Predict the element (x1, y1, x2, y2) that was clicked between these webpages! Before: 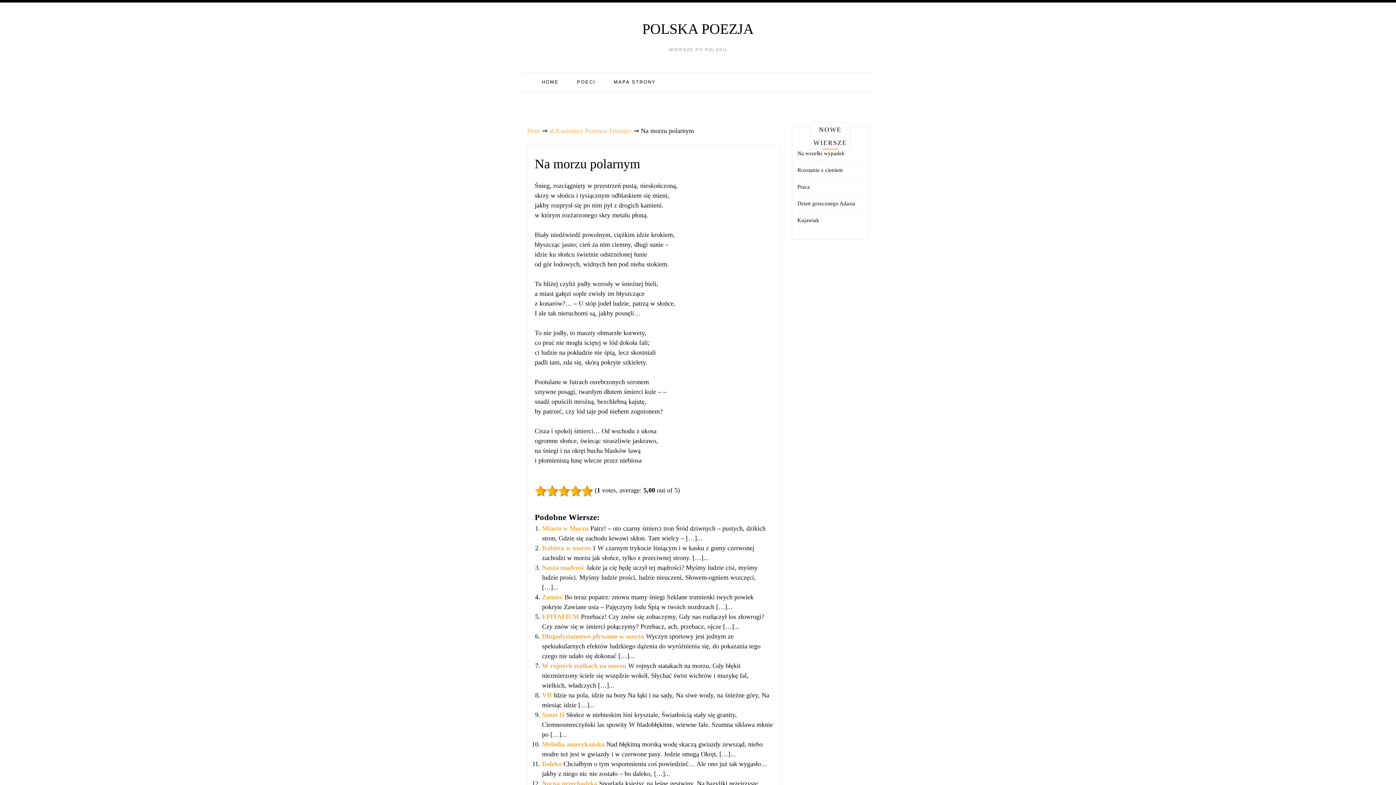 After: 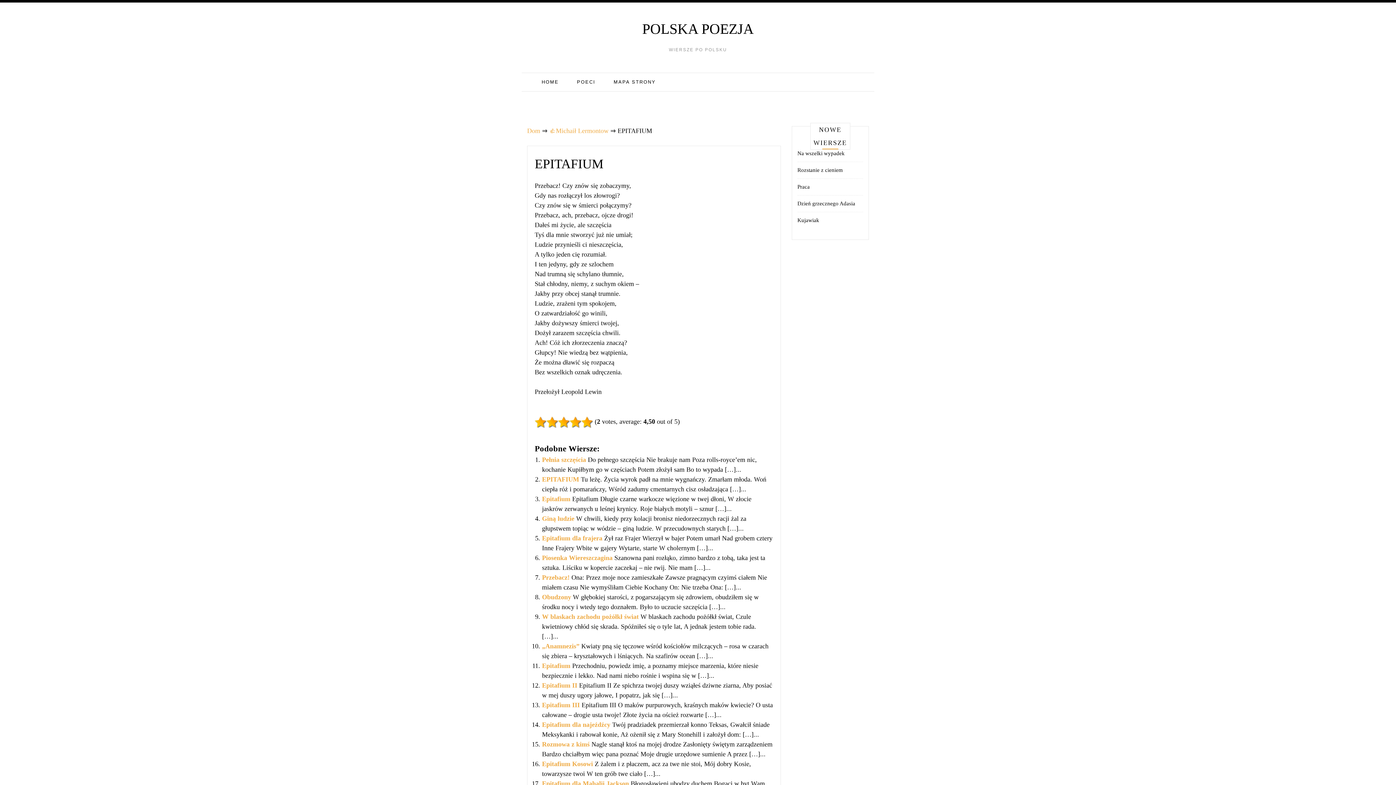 Action: bbox: (542, 613, 581, 620) label: EPITAFIUM 